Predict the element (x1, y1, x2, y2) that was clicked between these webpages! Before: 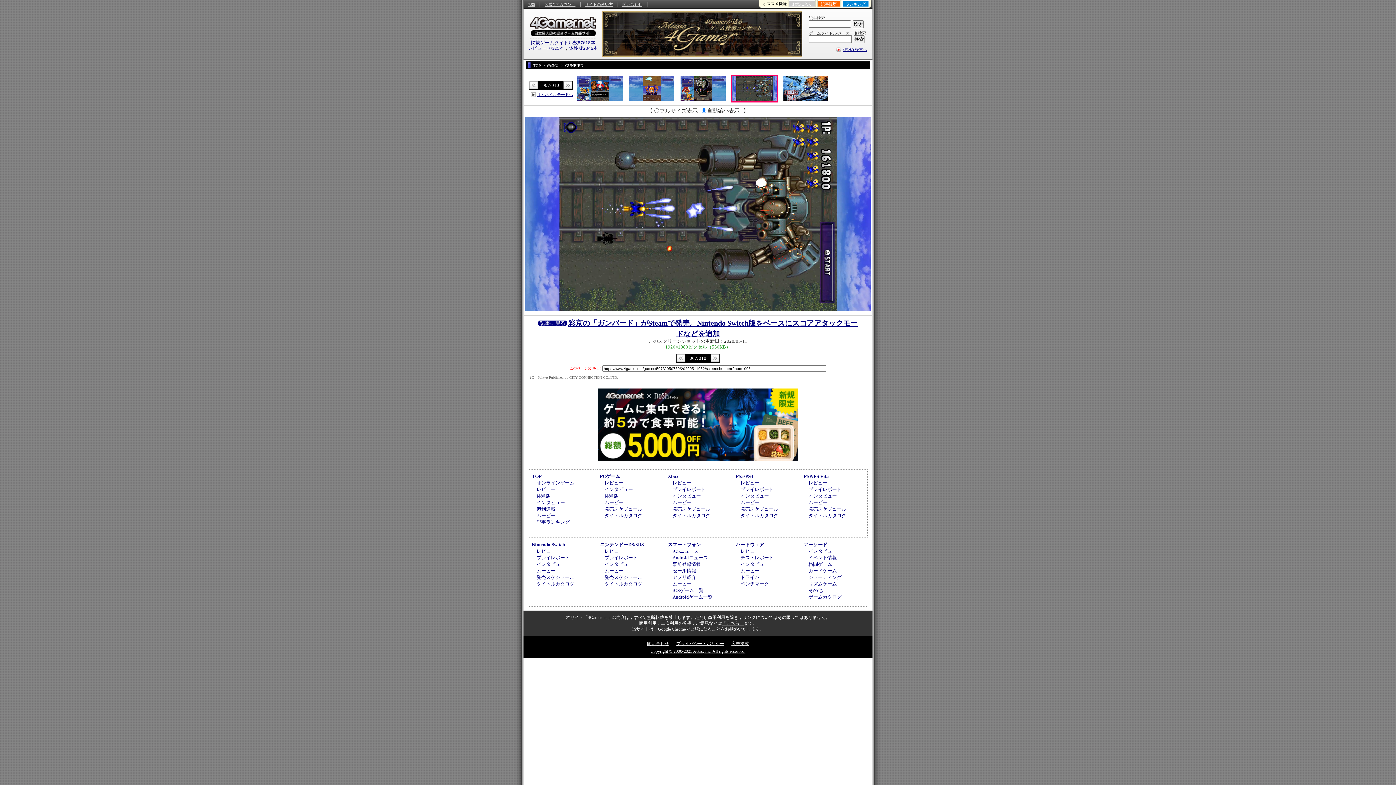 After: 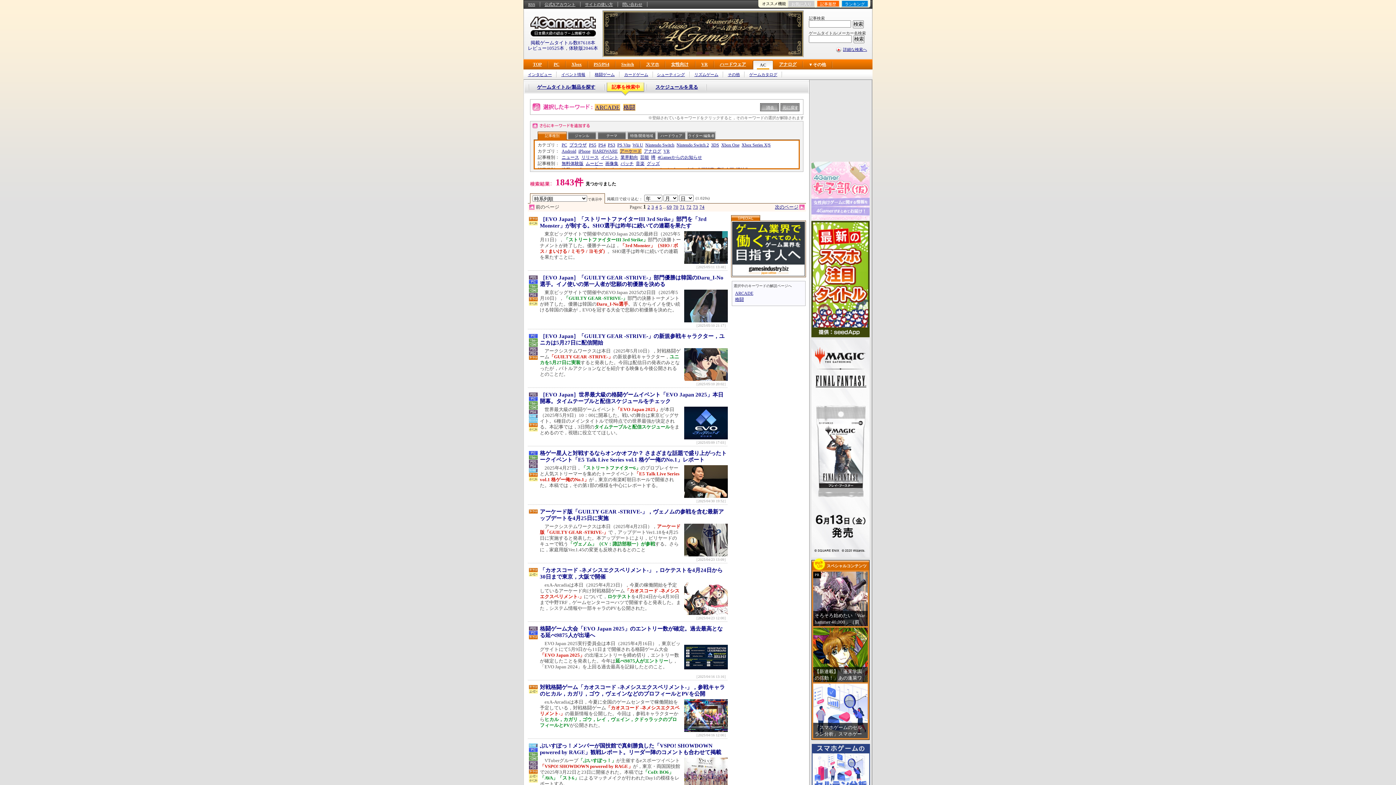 Action: label: 格闘ゲーム bbox: (808, 561, 832, 567)